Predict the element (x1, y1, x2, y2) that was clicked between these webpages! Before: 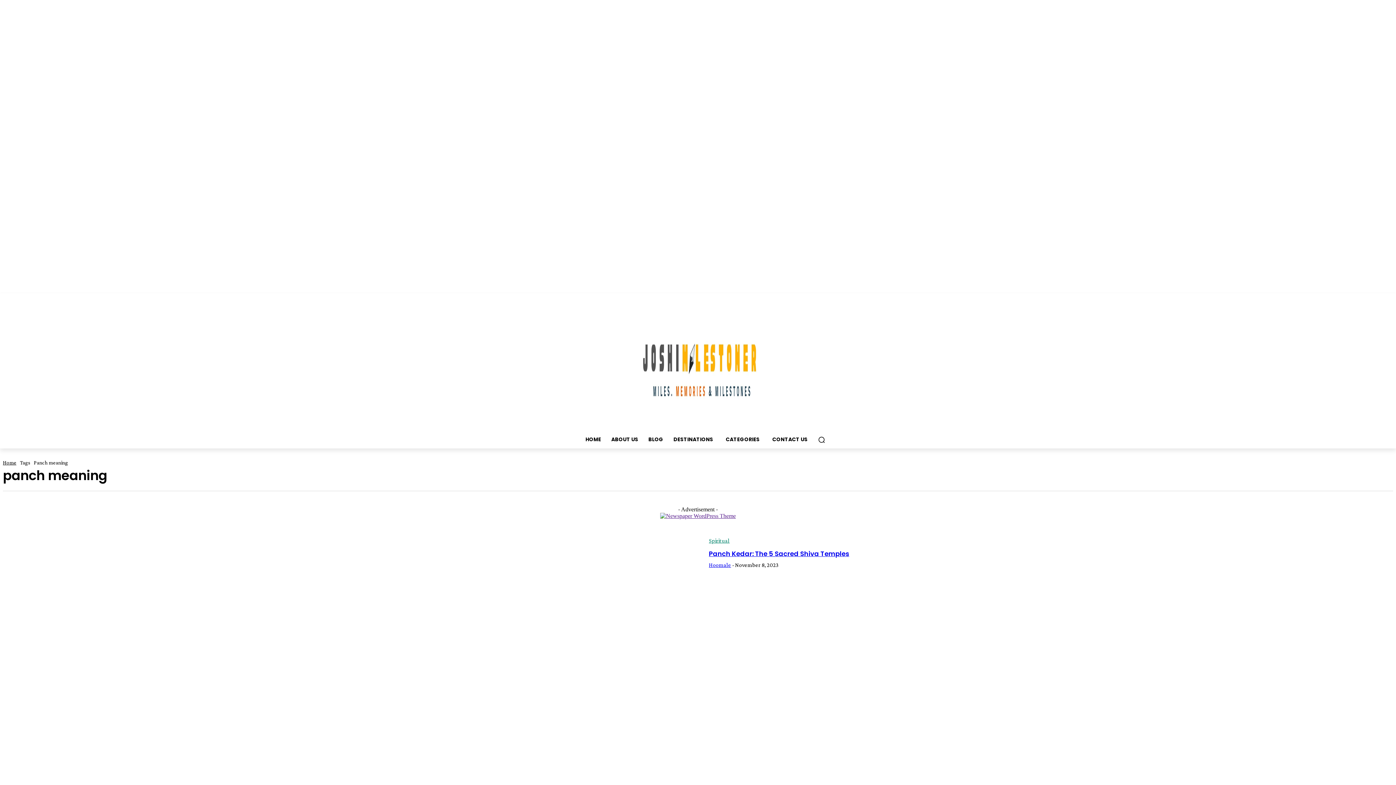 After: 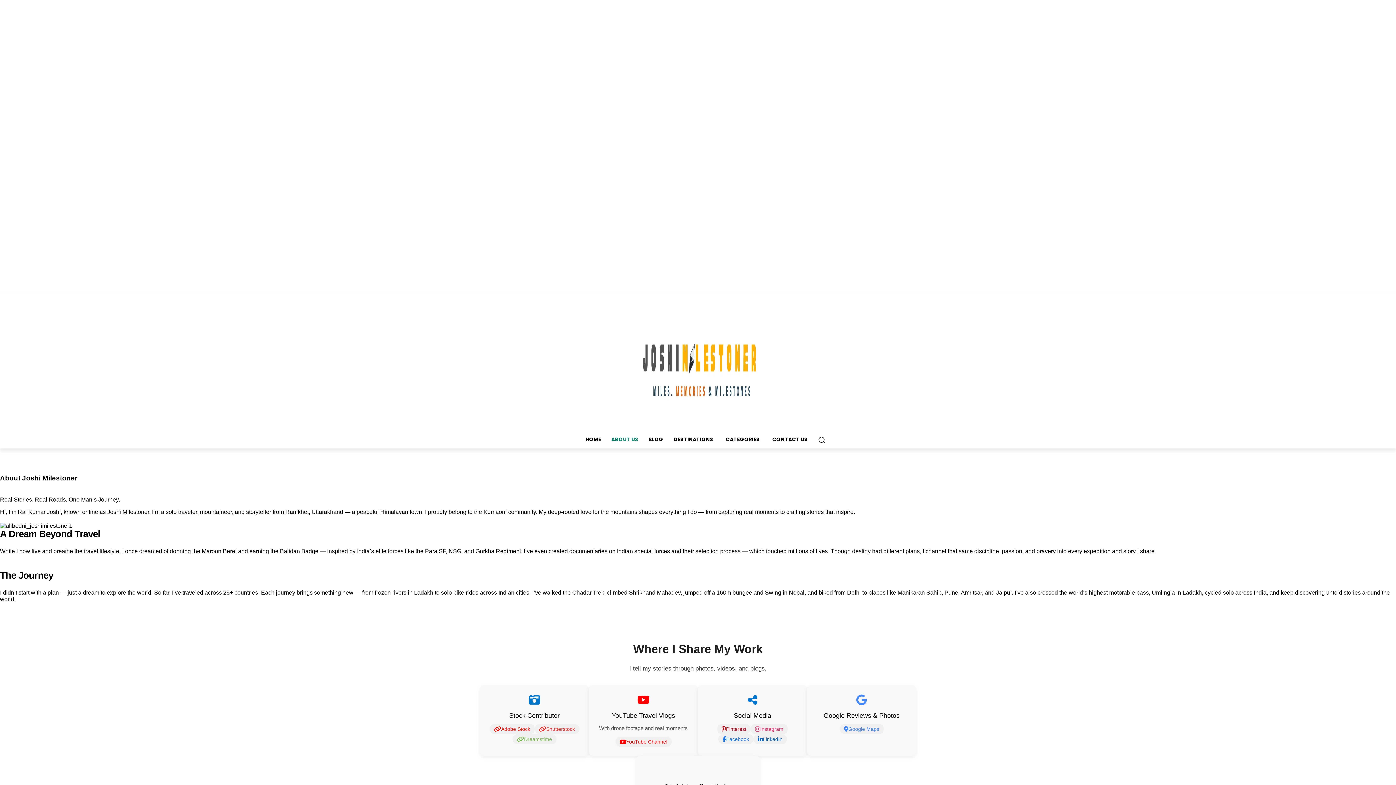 Action: label: ABOUT US bbox: (606, 430, 643, 448)